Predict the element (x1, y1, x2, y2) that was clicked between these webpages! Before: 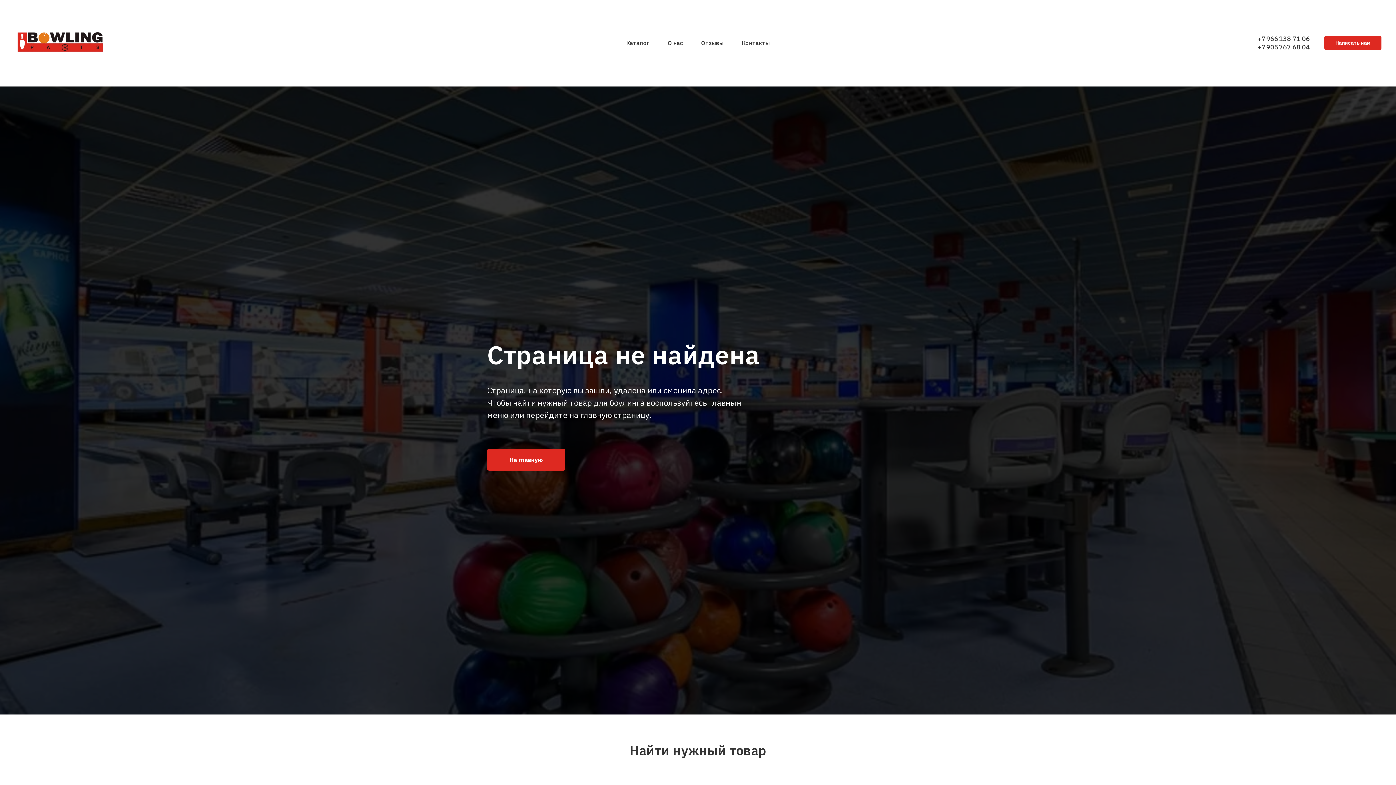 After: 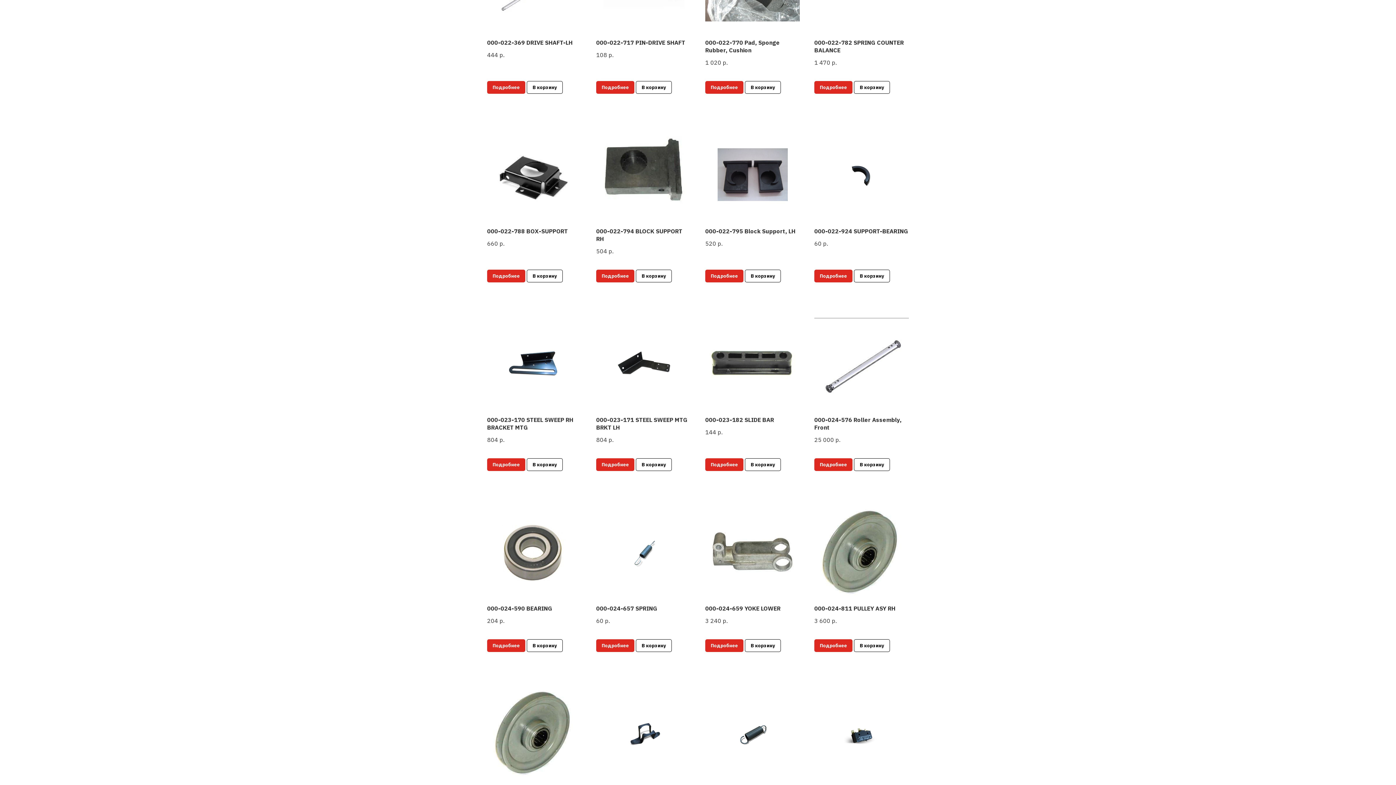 Action: bbox: (667, 39, 683, 46) label: О нас